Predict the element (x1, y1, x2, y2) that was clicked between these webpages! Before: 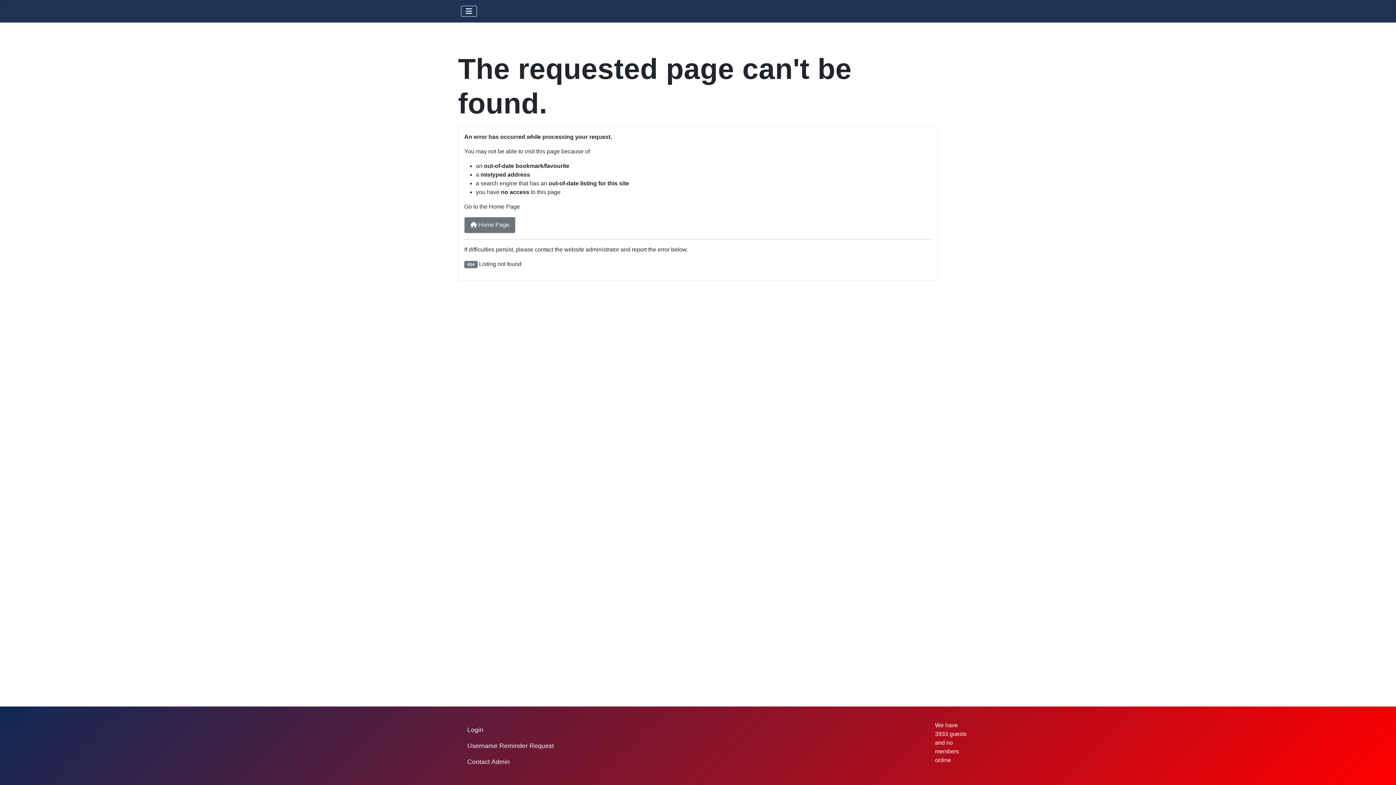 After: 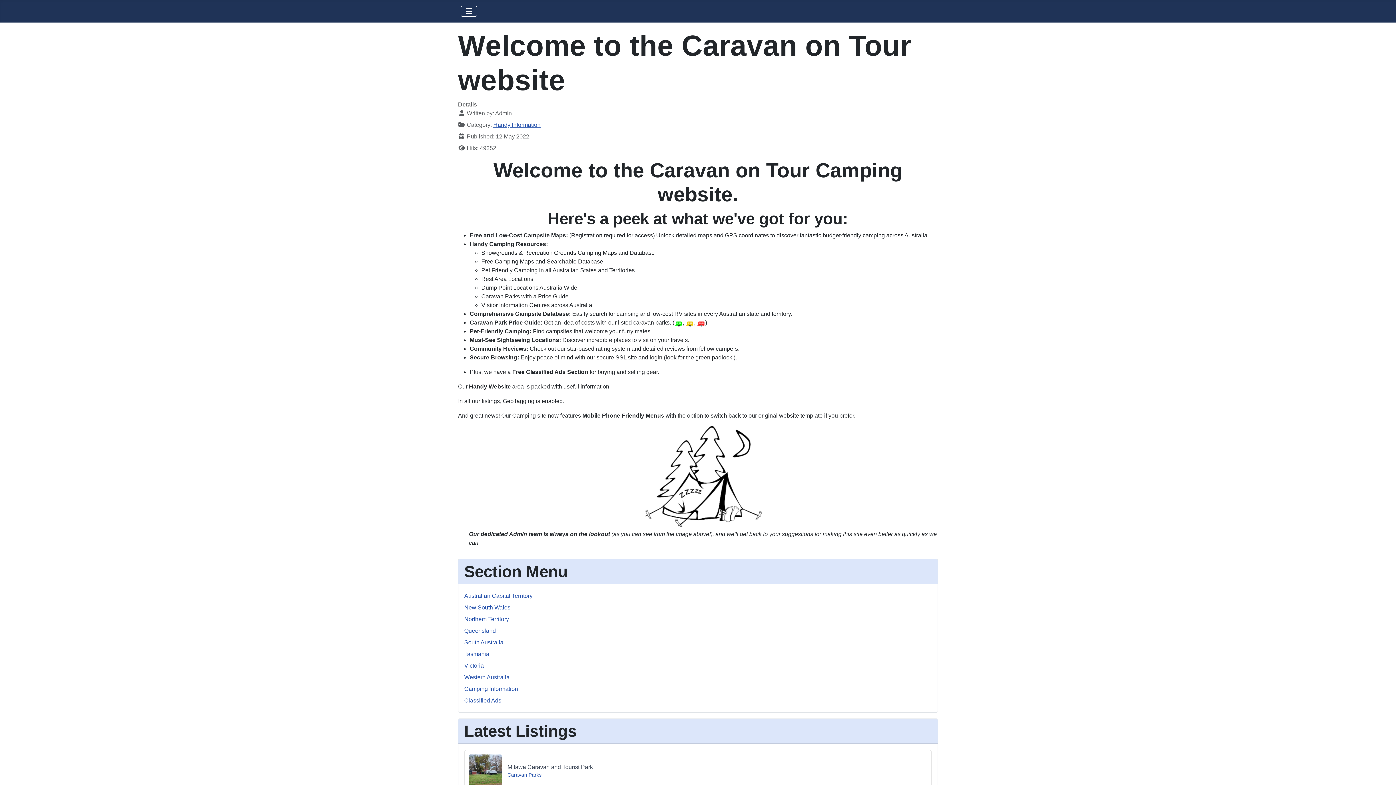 Action: label:  Home Page bbox: (464, 216, 515, 233)